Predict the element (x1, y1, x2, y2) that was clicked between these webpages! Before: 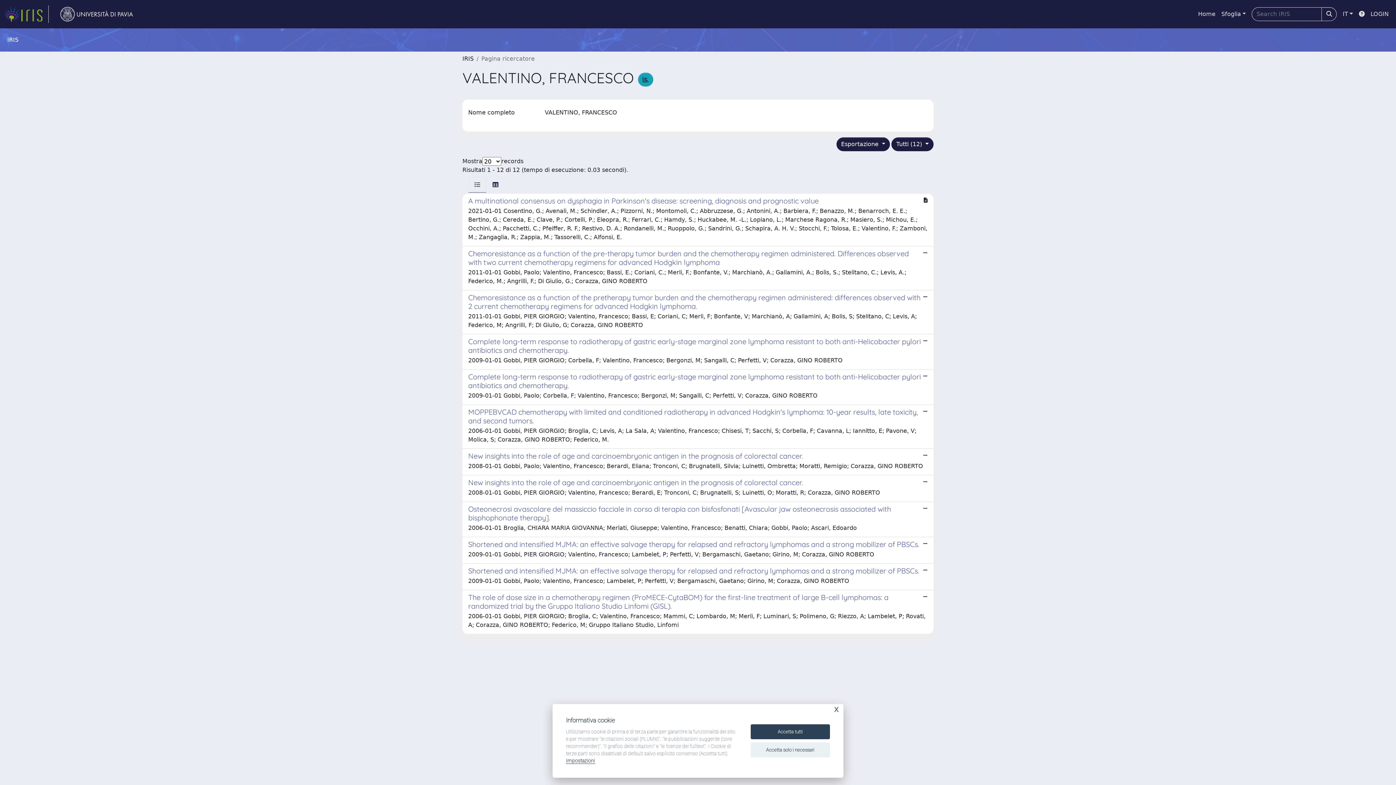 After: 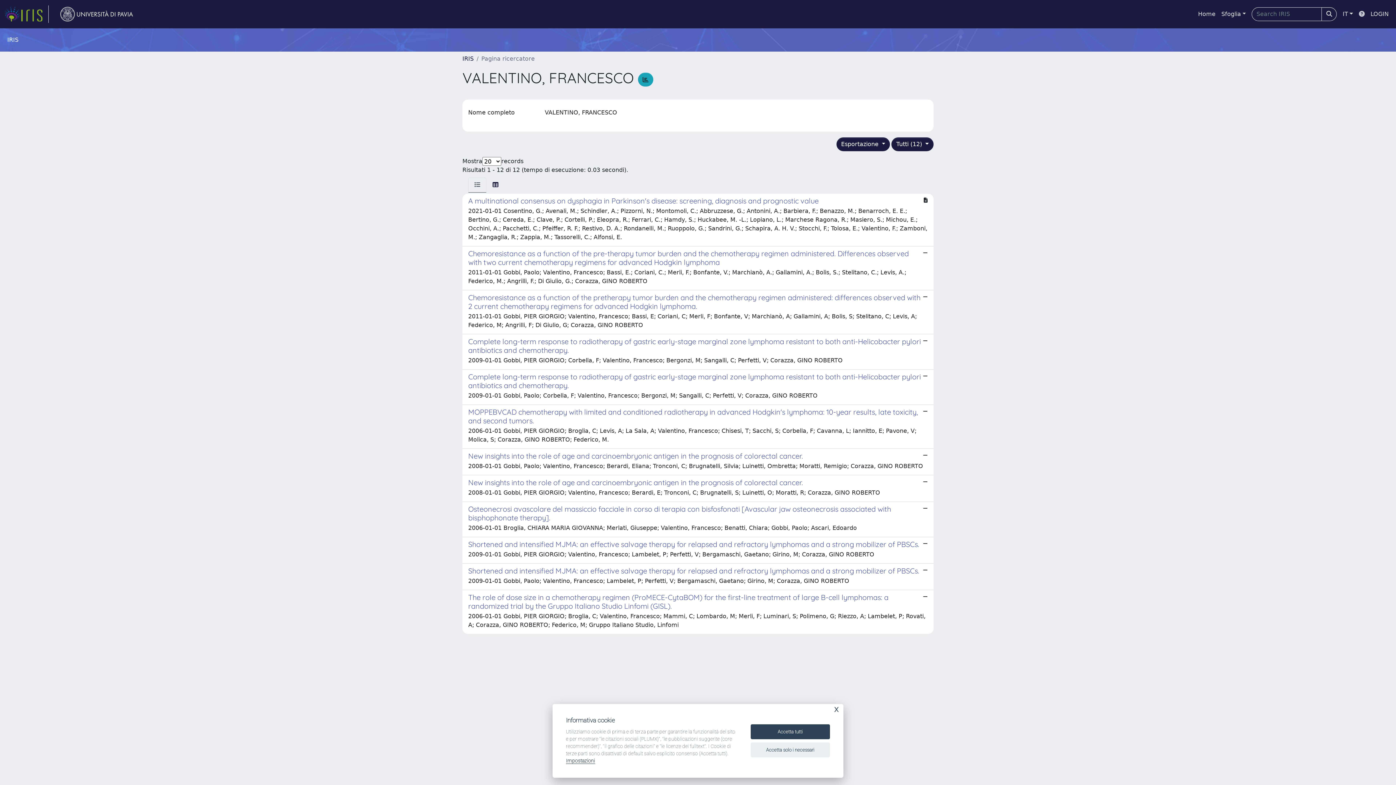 Action: bbox: (1356, 6, 1368, 21)